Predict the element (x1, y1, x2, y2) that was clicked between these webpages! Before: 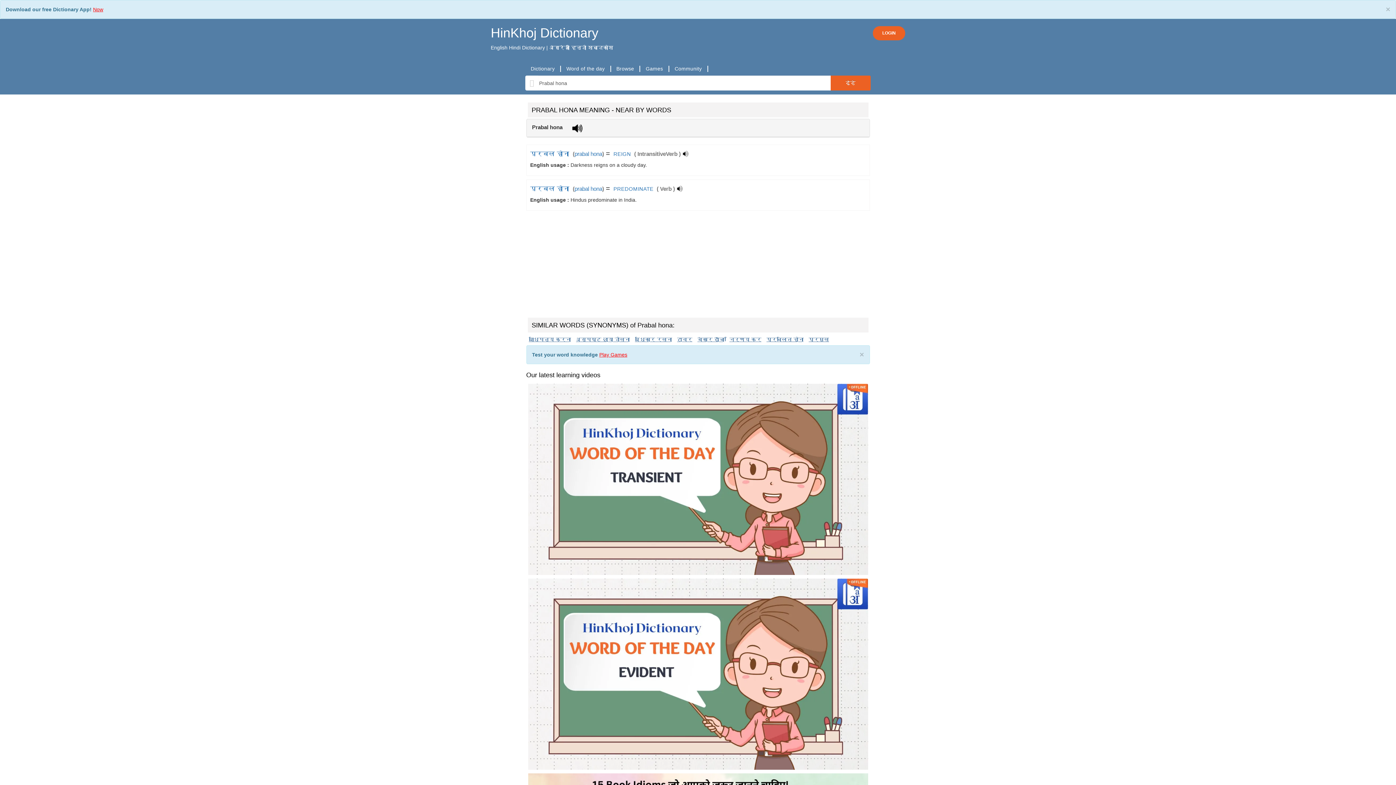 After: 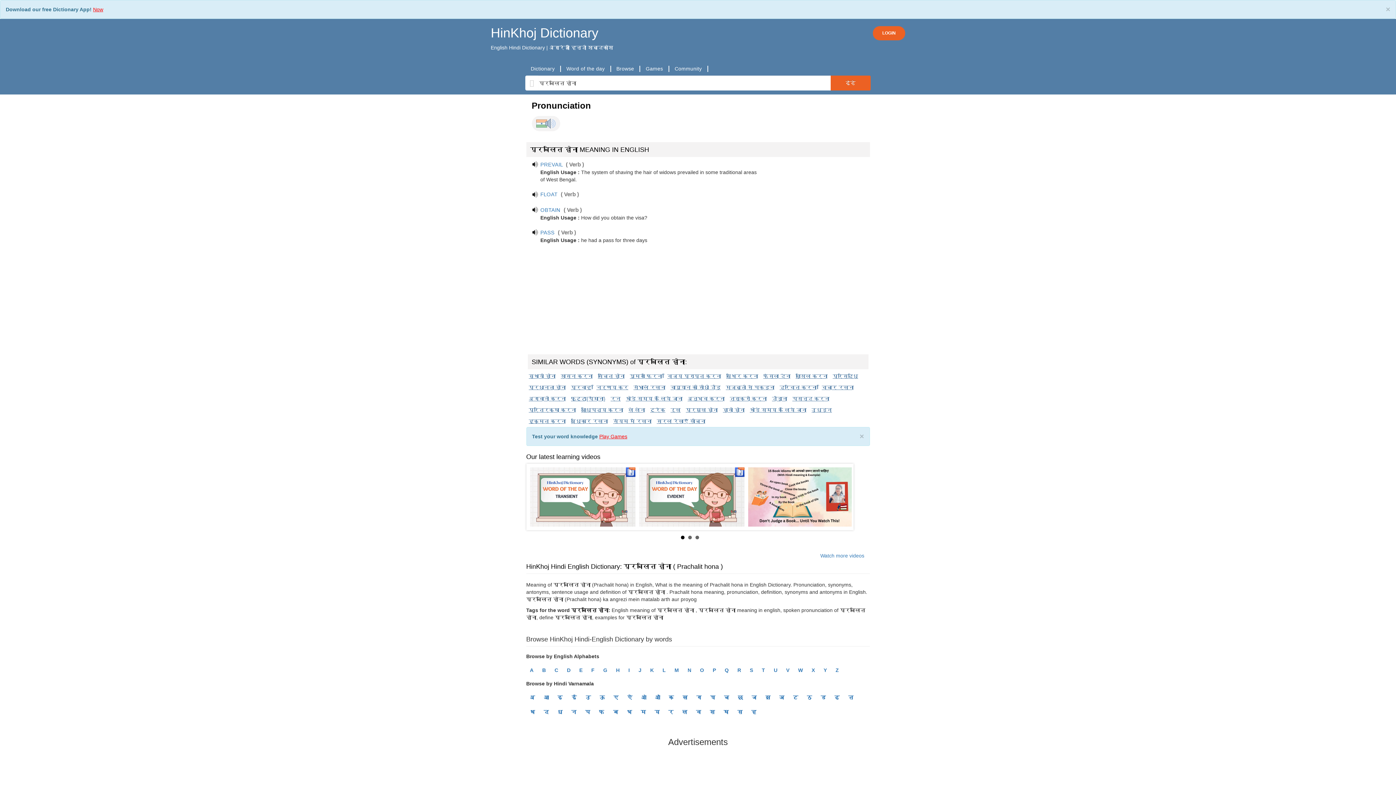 Action: bbox: (766, 336, 804, 343) label: प्रचलित होना